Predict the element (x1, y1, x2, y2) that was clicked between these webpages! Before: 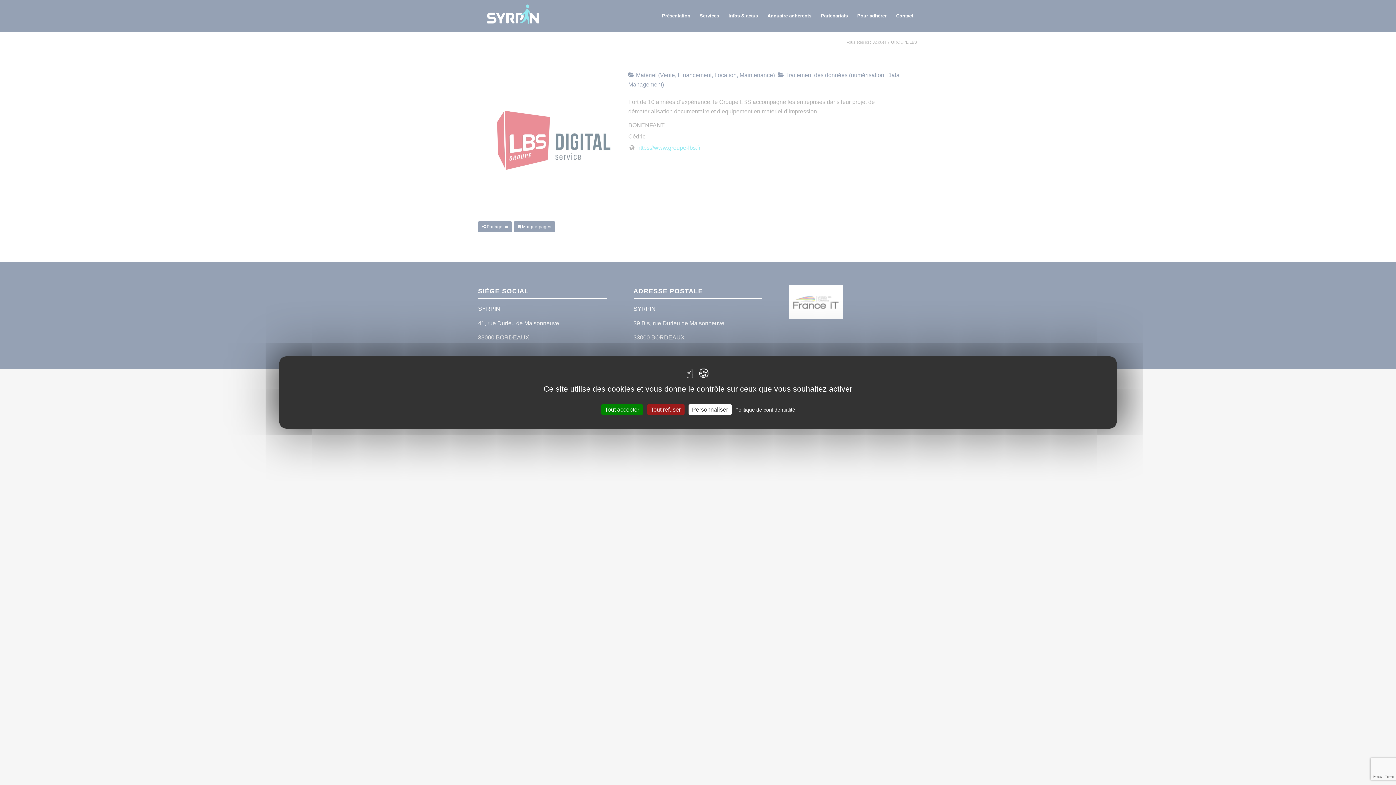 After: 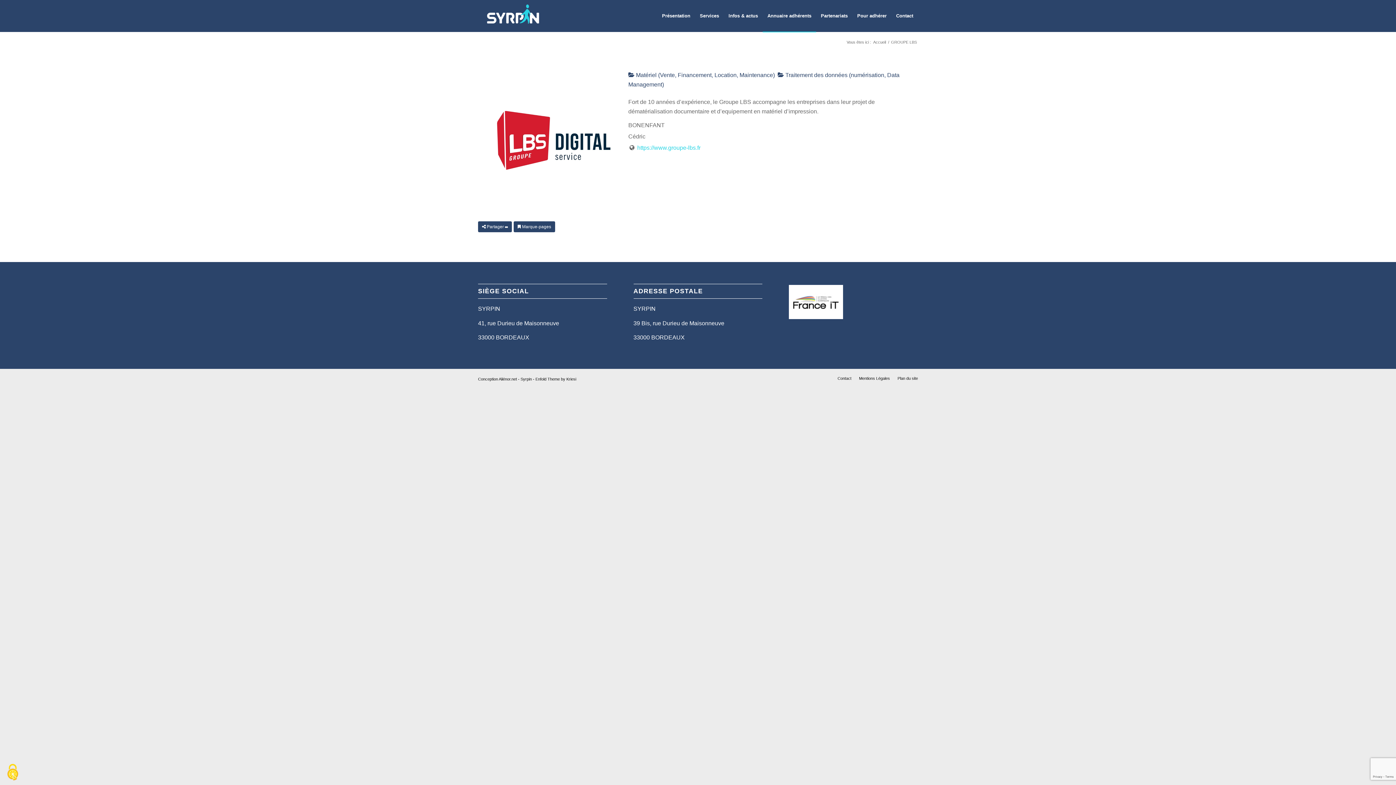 Action: bbox: (647, 404, 684, 415) label: Cookies : Tout refuser